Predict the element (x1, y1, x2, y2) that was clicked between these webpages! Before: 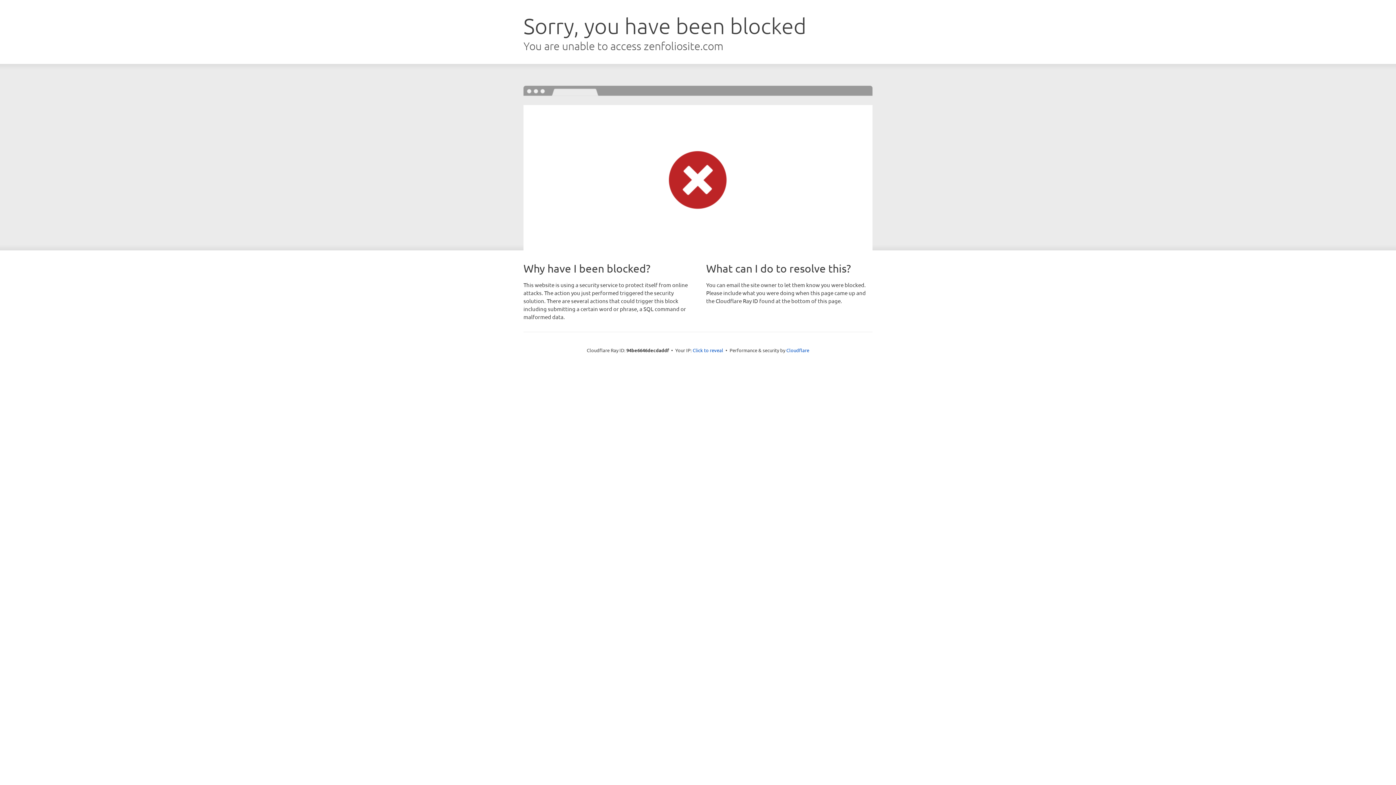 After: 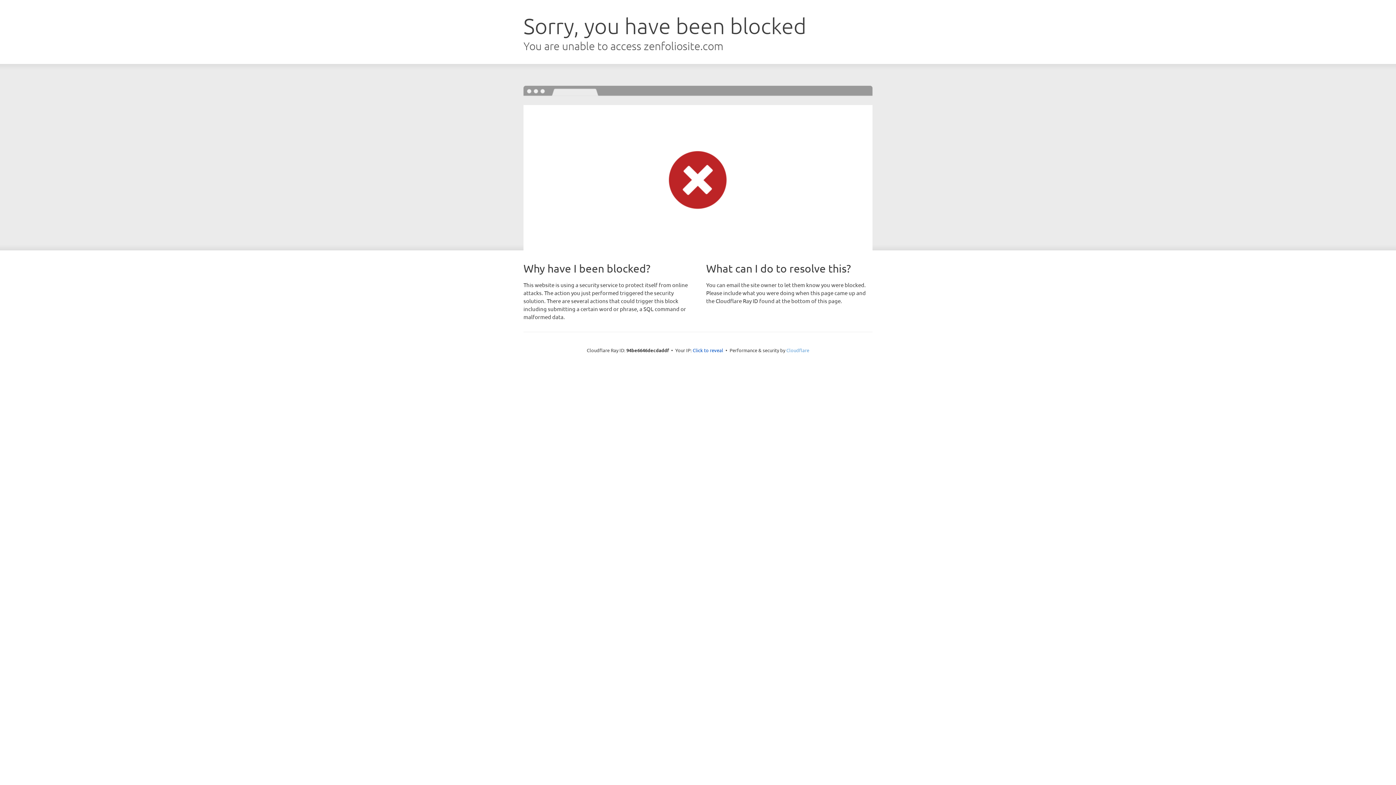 Action: bbox: (786, 347, 809, 353) label: Cloudflare